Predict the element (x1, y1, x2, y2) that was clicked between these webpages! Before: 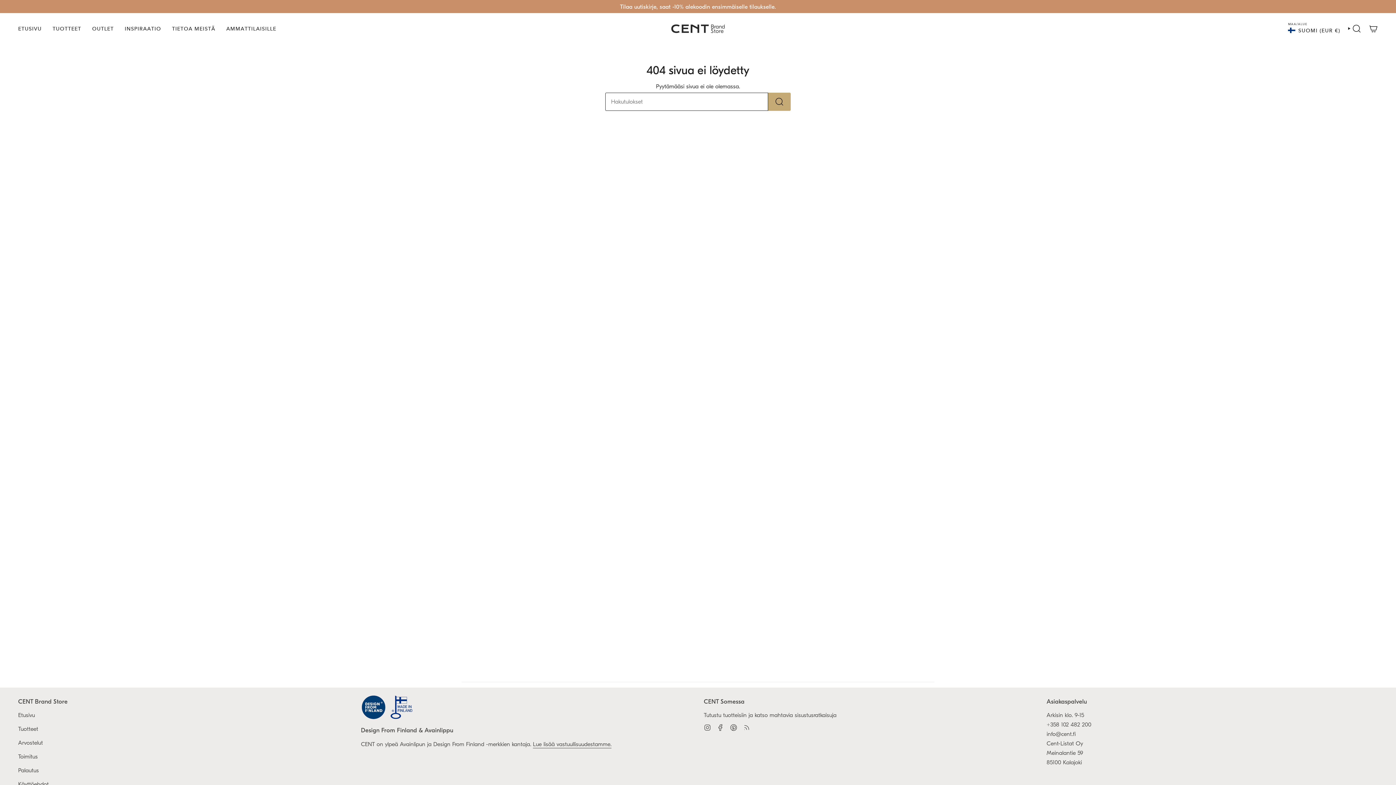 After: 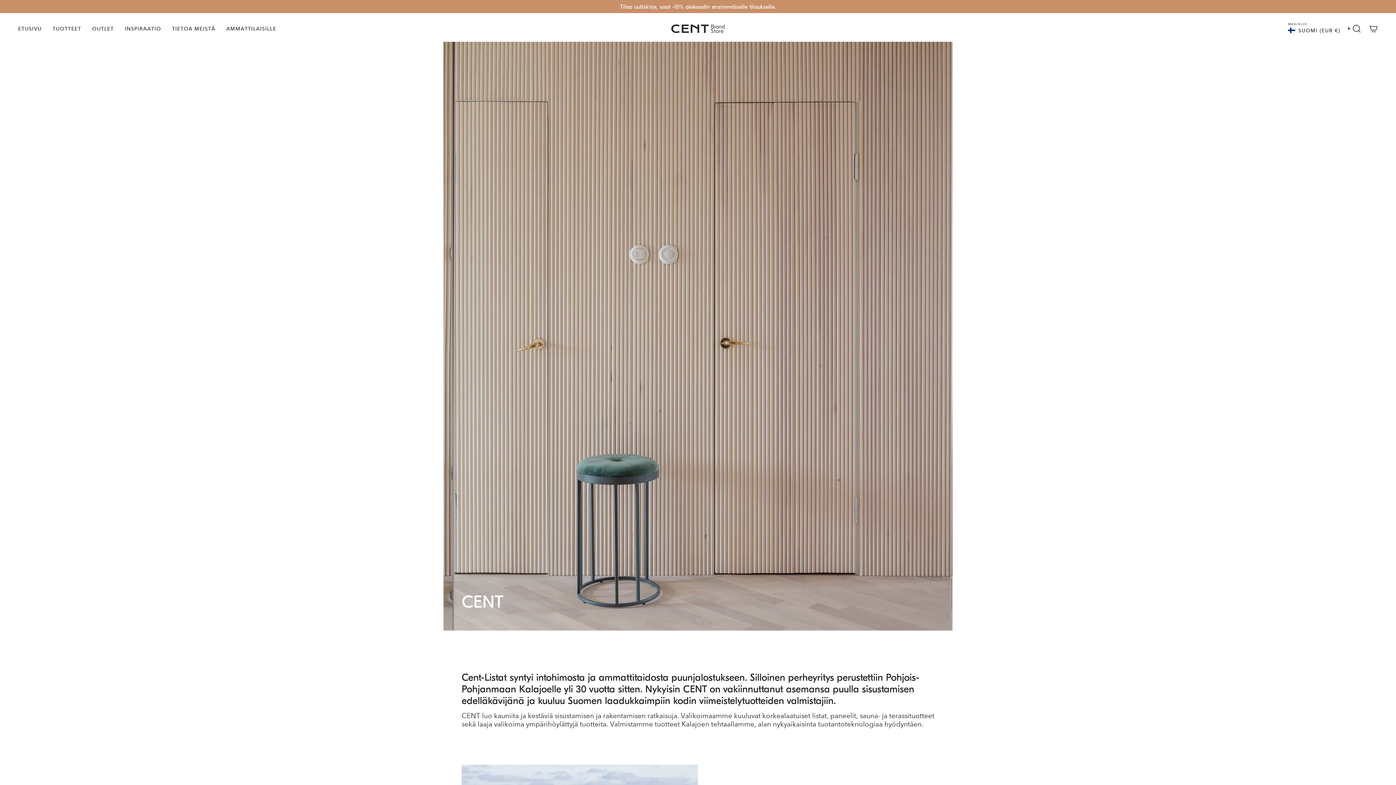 Action: label: TIETOA MEISTÄ bbox: (166, 18, 220, 38)